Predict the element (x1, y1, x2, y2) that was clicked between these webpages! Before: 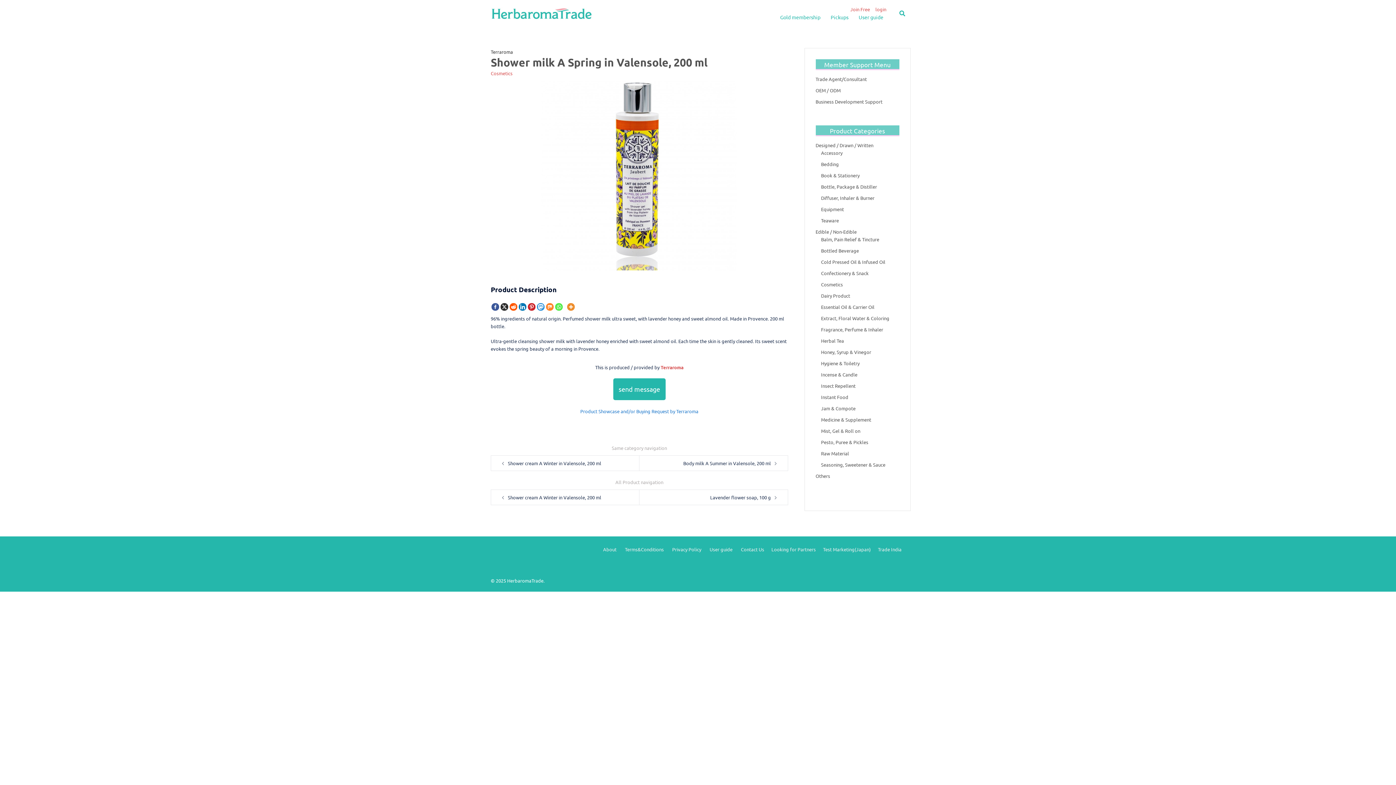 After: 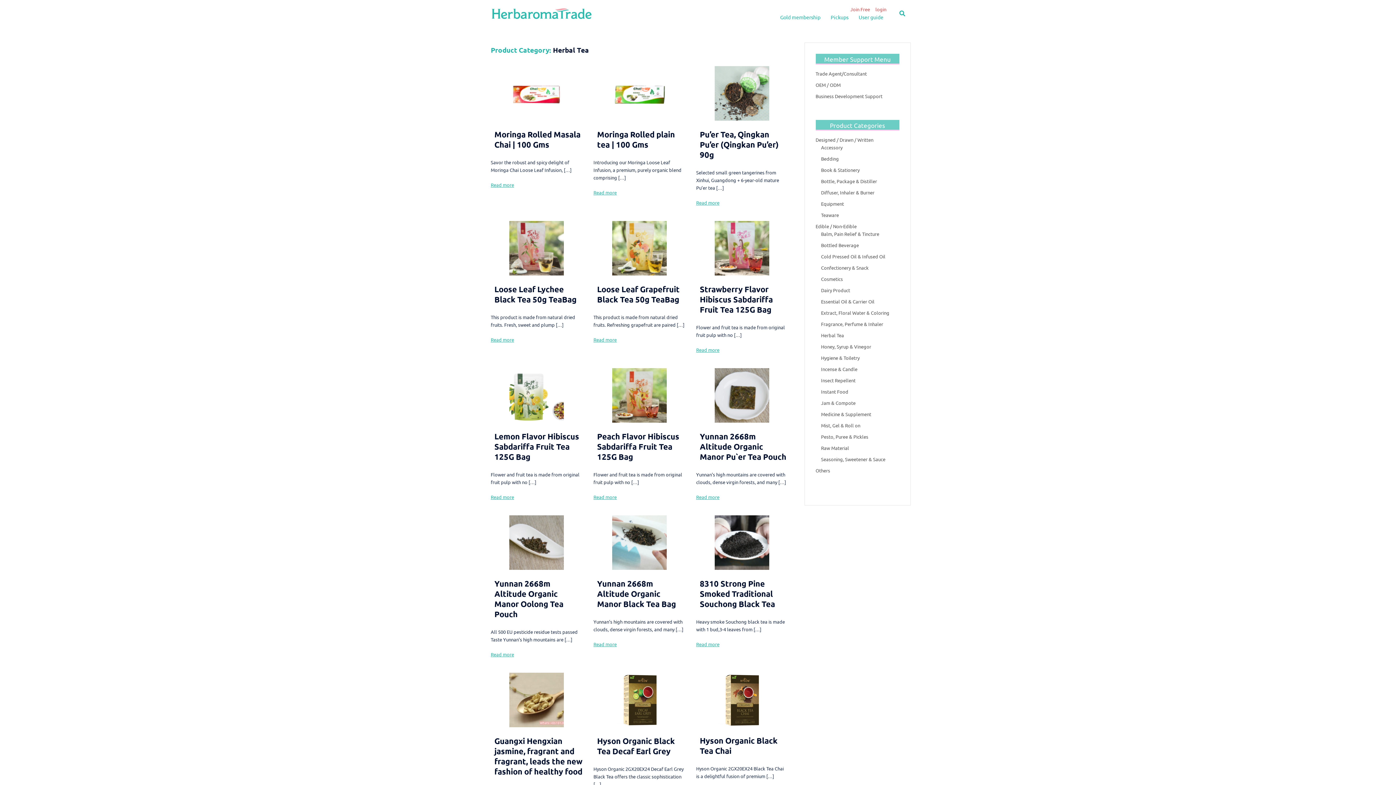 Action: bbox: (821, 337, 844, 344) label: Herbal Tea